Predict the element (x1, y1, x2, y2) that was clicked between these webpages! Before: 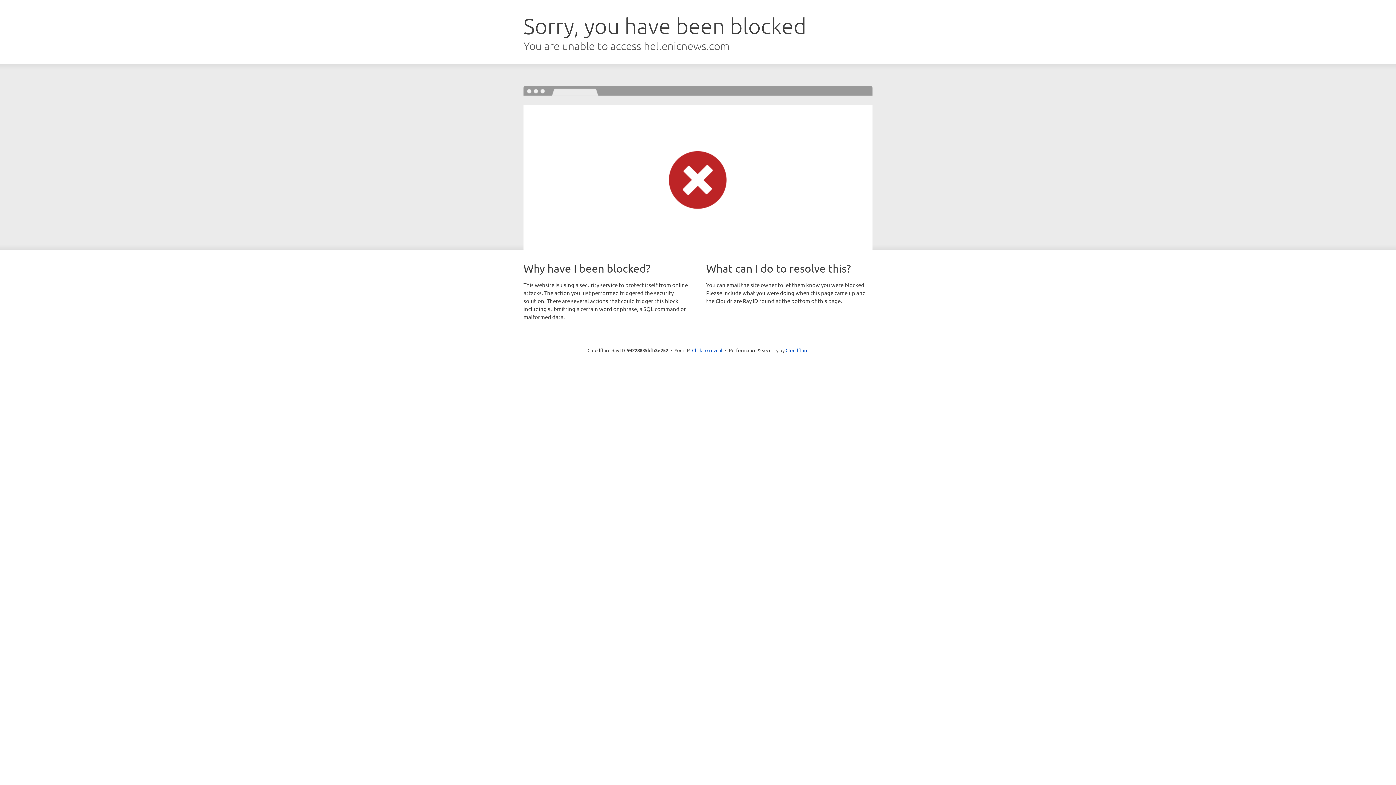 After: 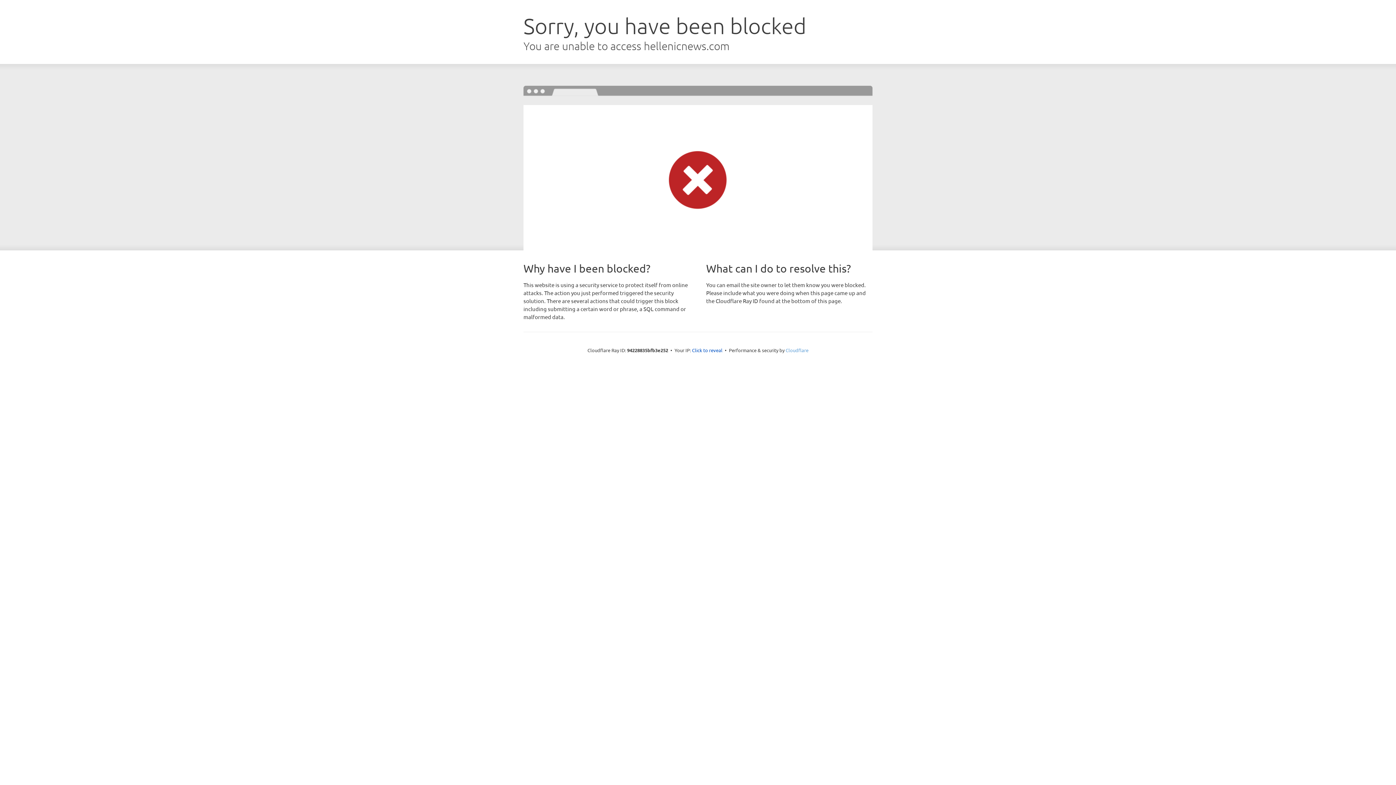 Action: bbox: (785, 347, 808, 353) label: Cloudflare